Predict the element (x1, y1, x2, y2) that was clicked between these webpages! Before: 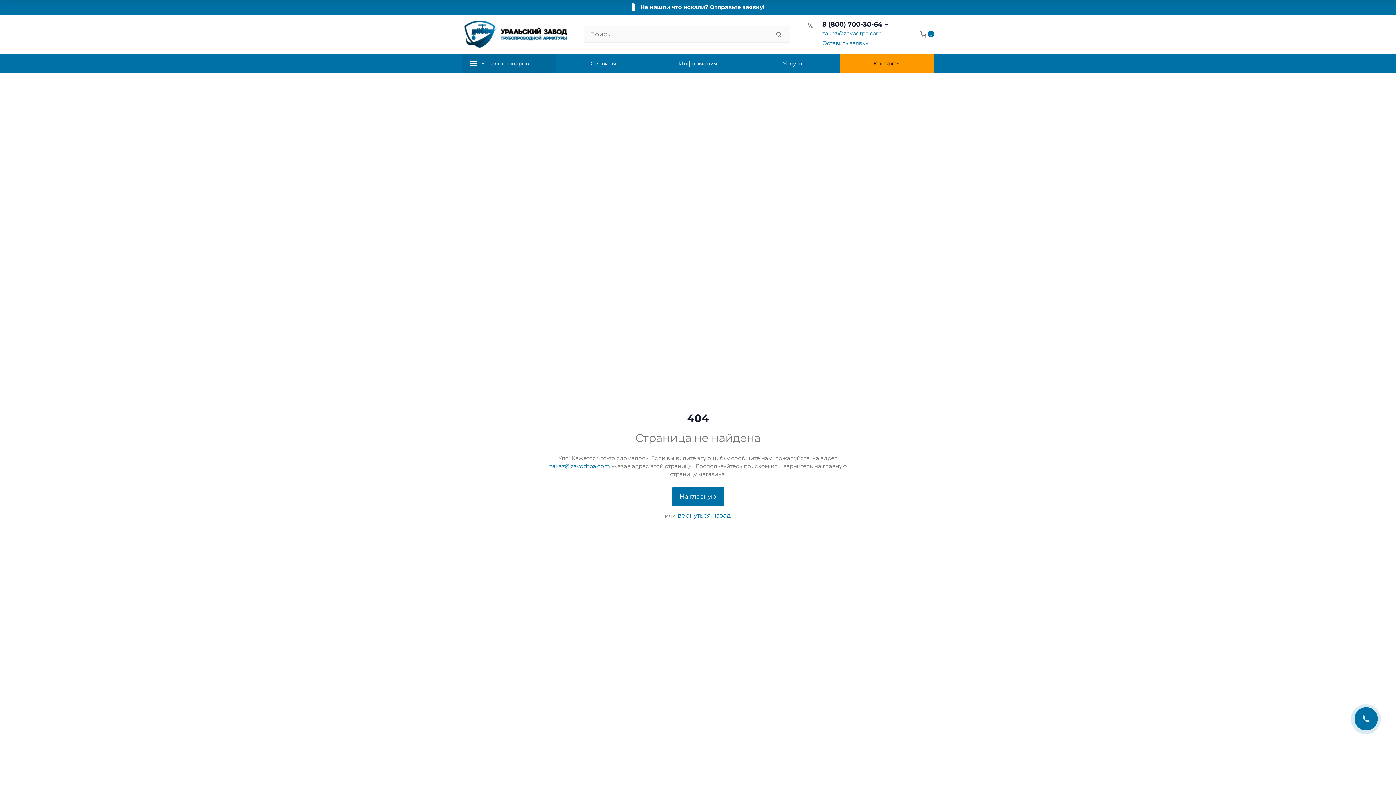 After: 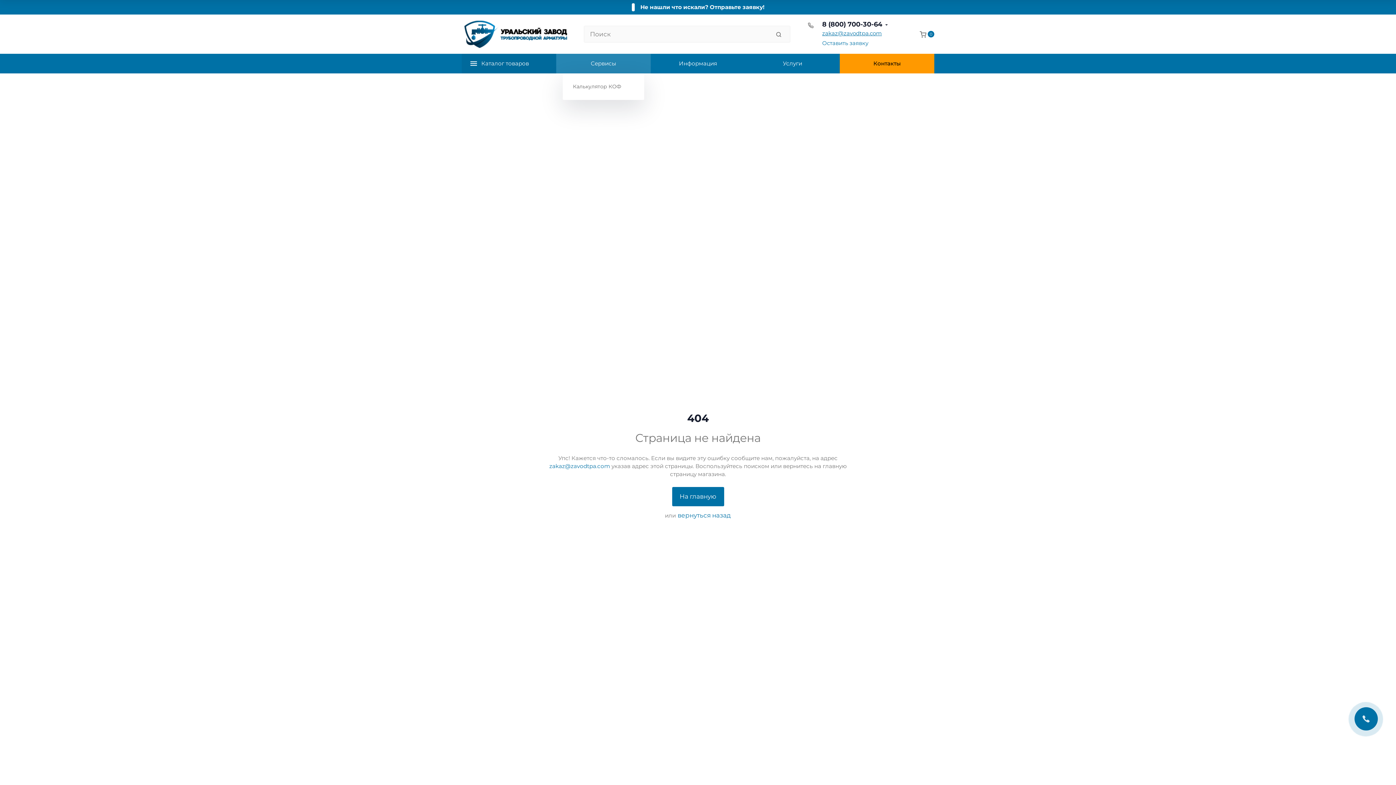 Action: bbox: (556, 53, 650, 73) label: Сервисы